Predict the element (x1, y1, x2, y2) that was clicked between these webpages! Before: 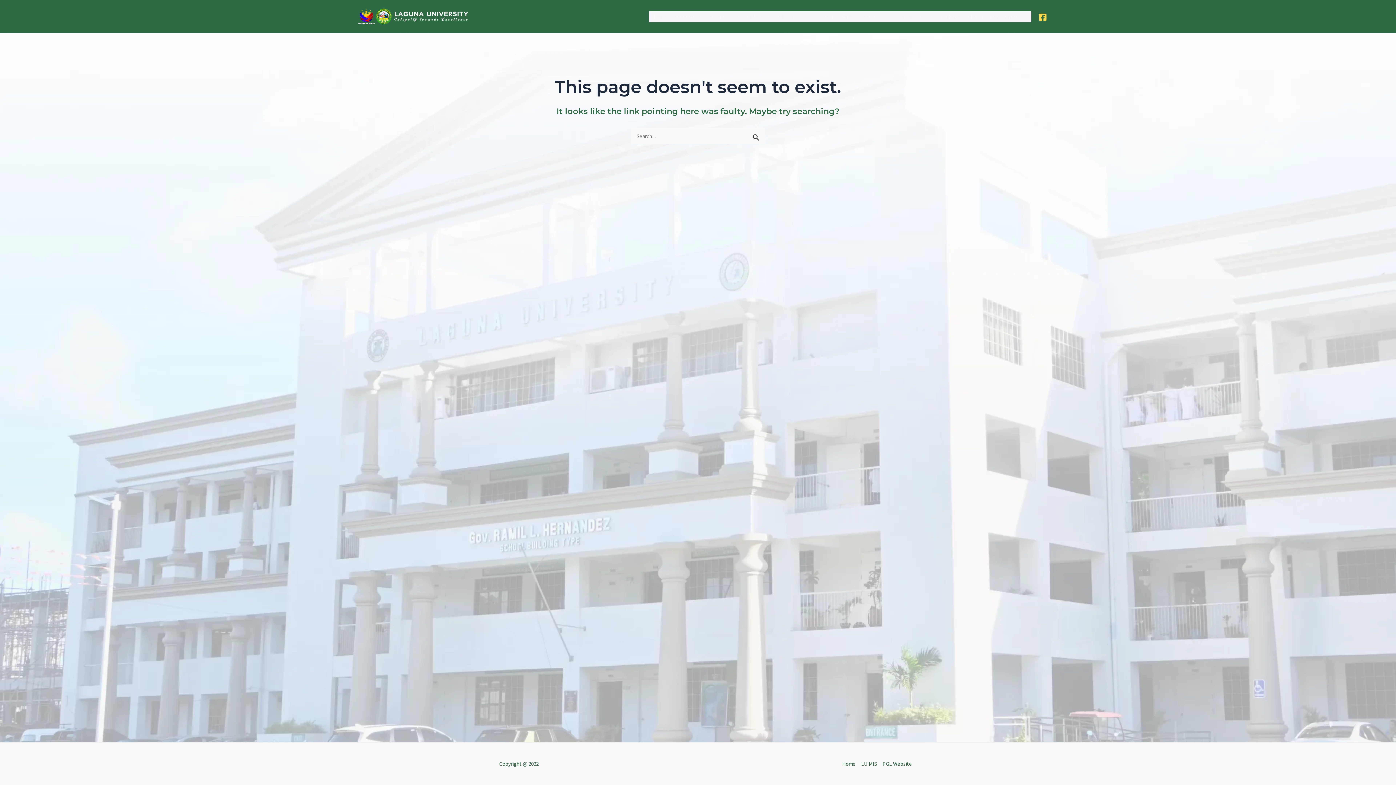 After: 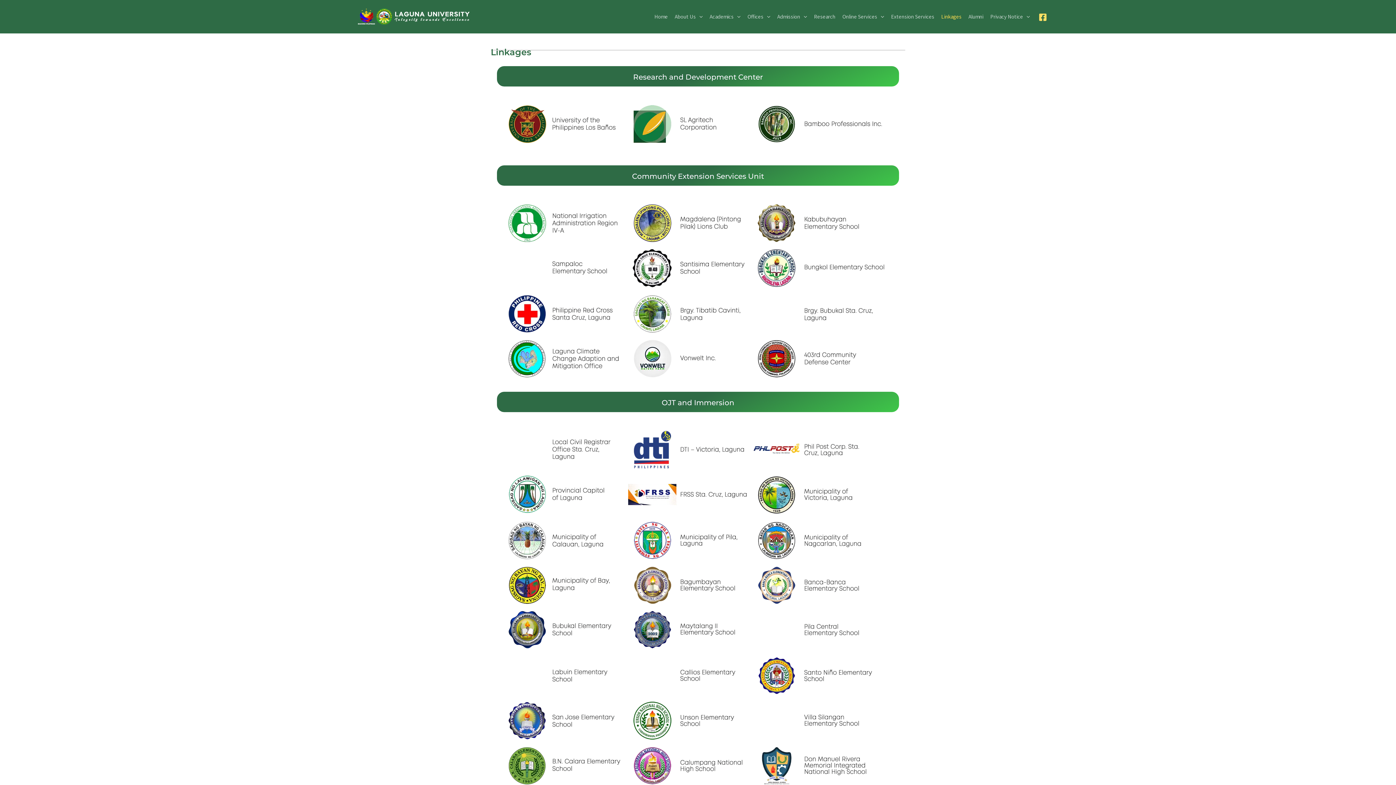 Action: label: Linkages bbox: (936, 11, 963, 22)